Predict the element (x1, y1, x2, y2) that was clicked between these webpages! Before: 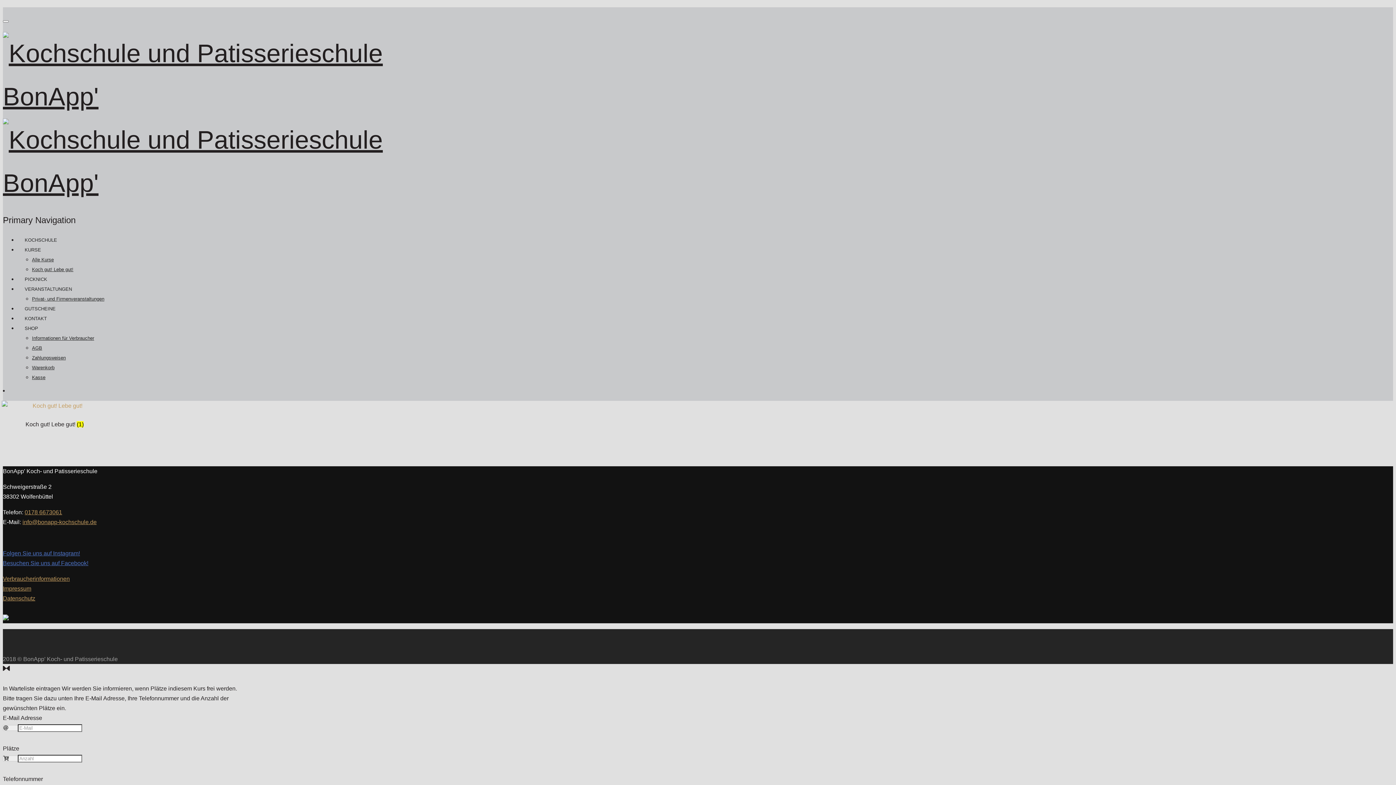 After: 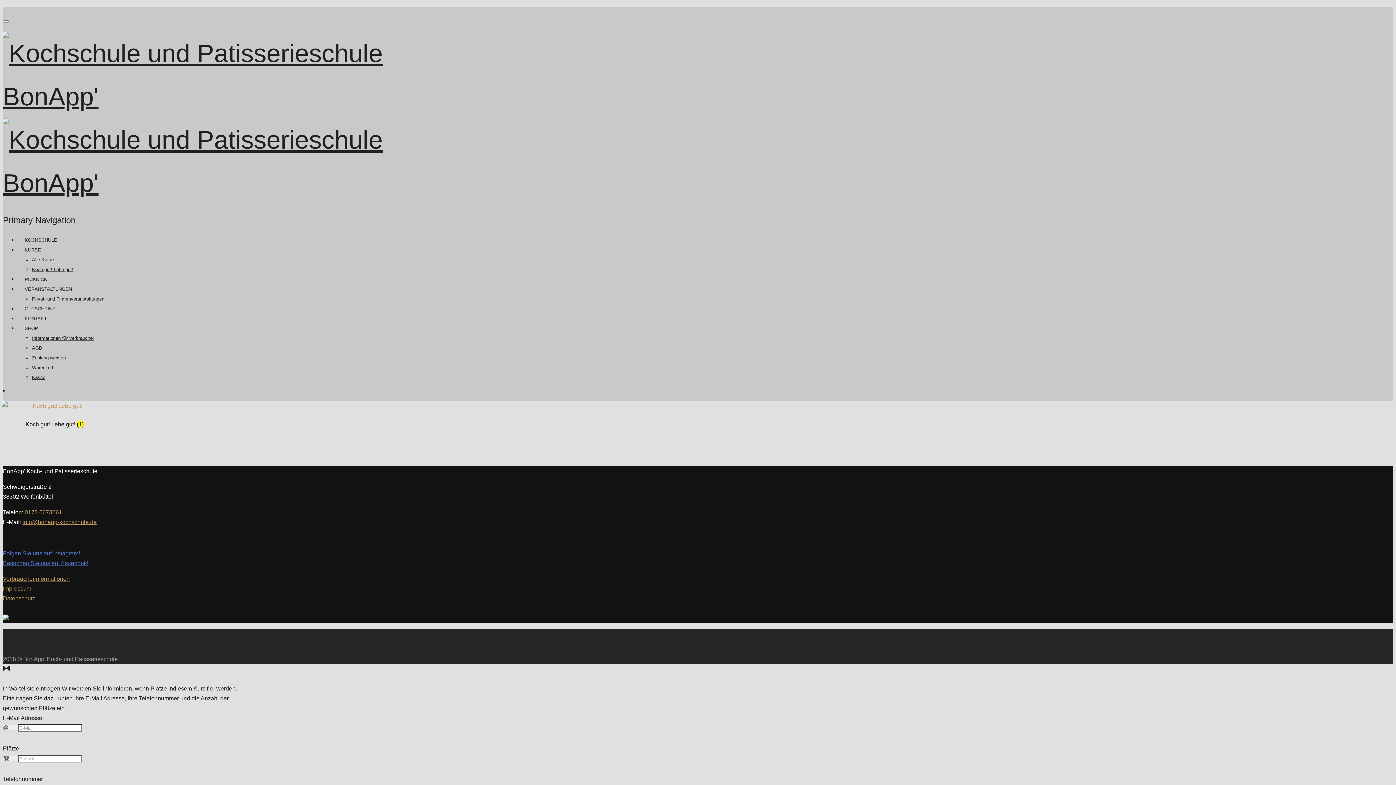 Action: bbox: (24, 509, 62, 515) label: 0178 6673061